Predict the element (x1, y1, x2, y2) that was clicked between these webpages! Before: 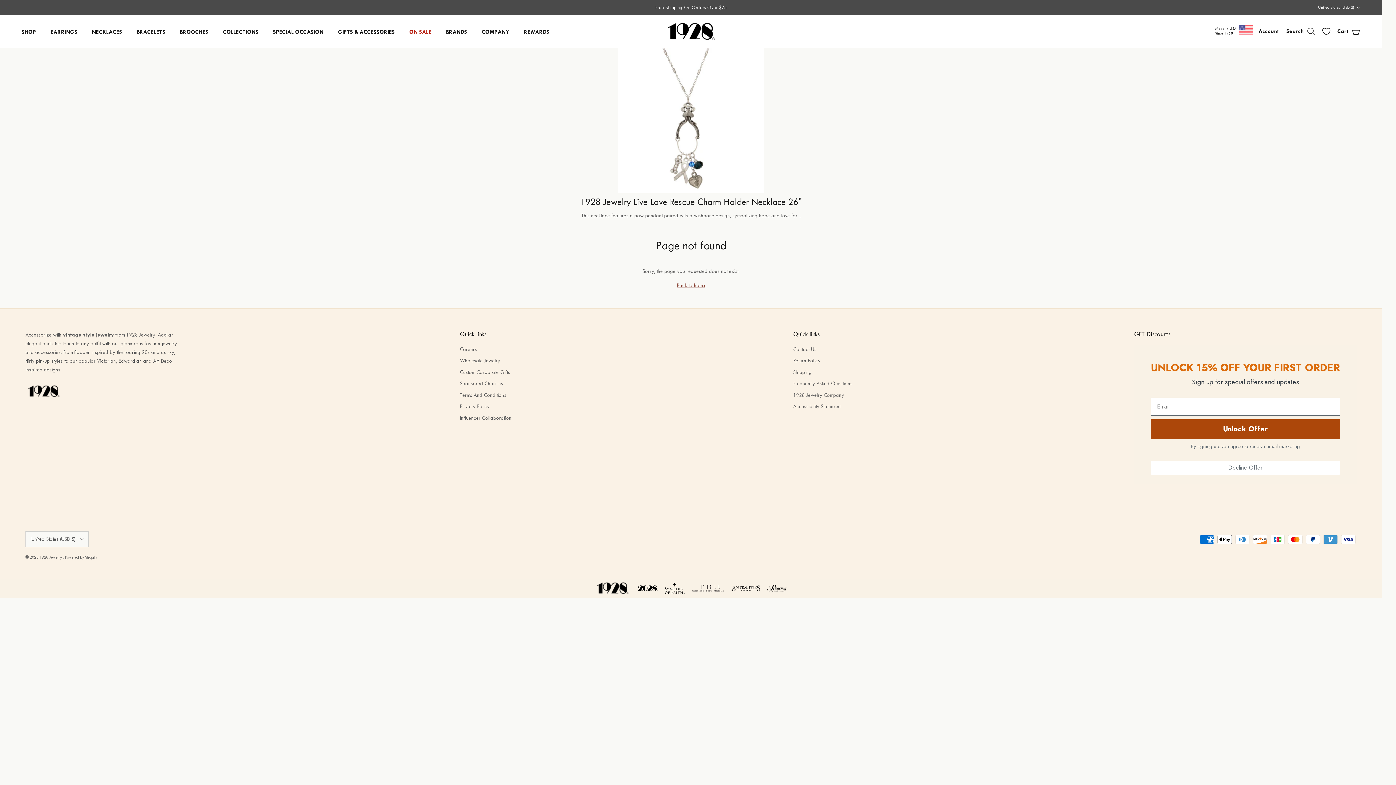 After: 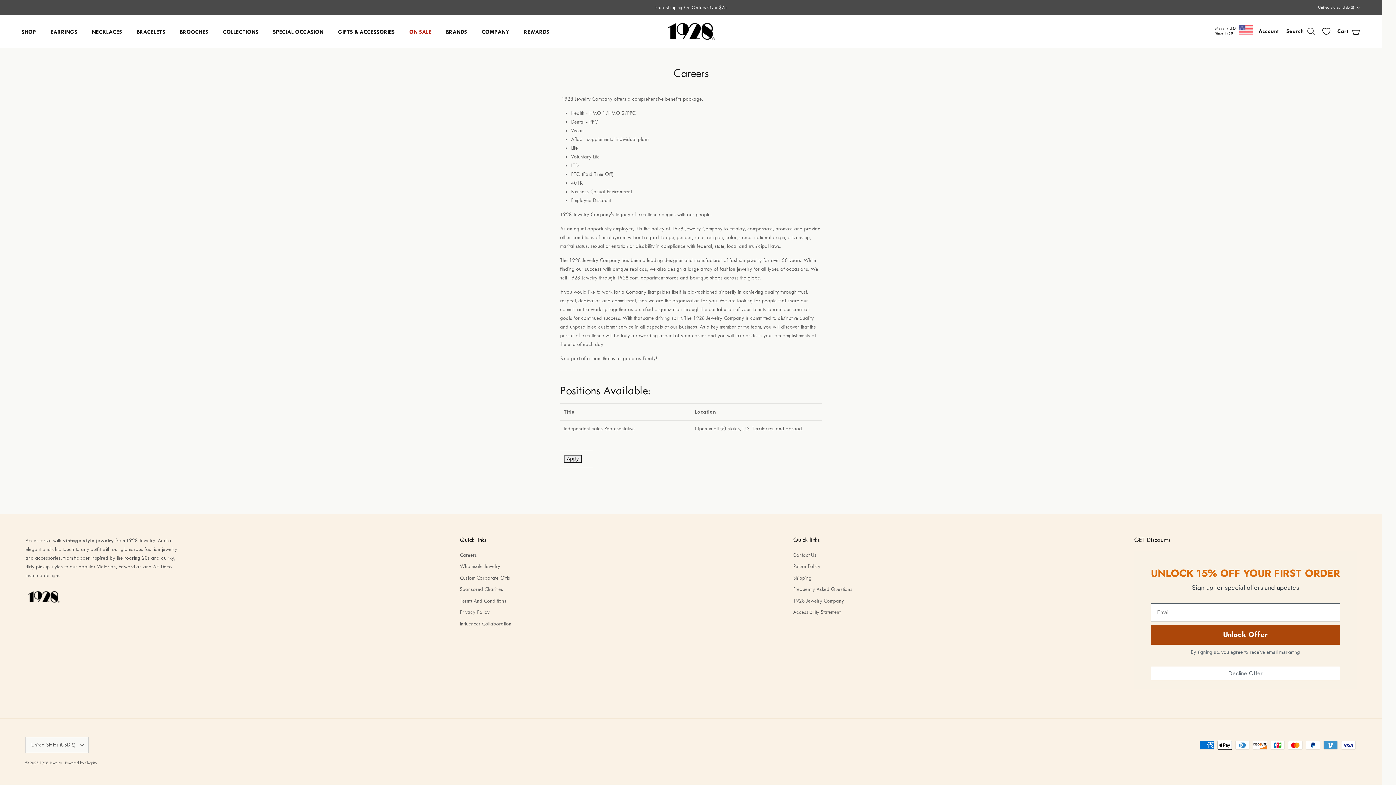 Action: label: Careers bbox: (459, 346, 477, 352)